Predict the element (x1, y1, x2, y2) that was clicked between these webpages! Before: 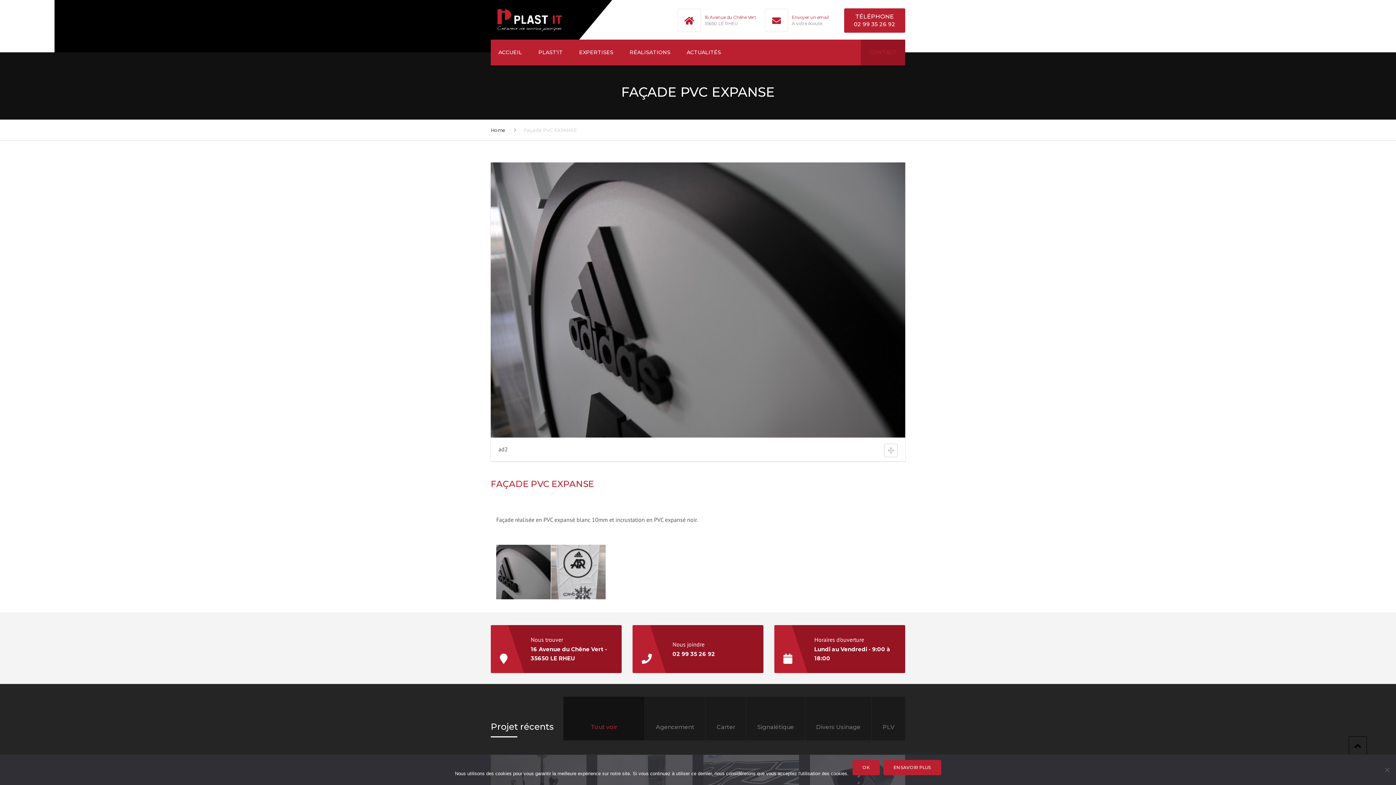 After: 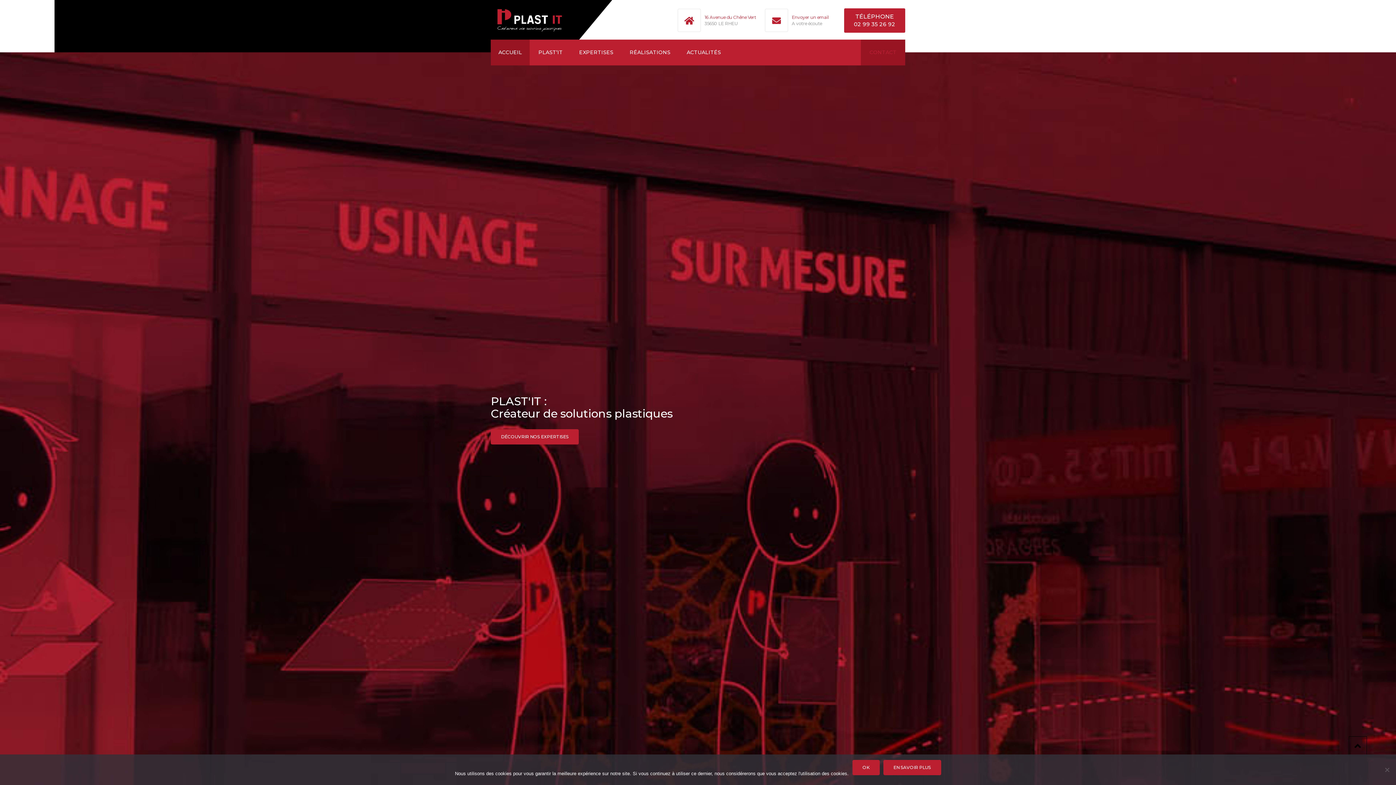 Action: label: Home bbox: (490, 127, 505, 133)